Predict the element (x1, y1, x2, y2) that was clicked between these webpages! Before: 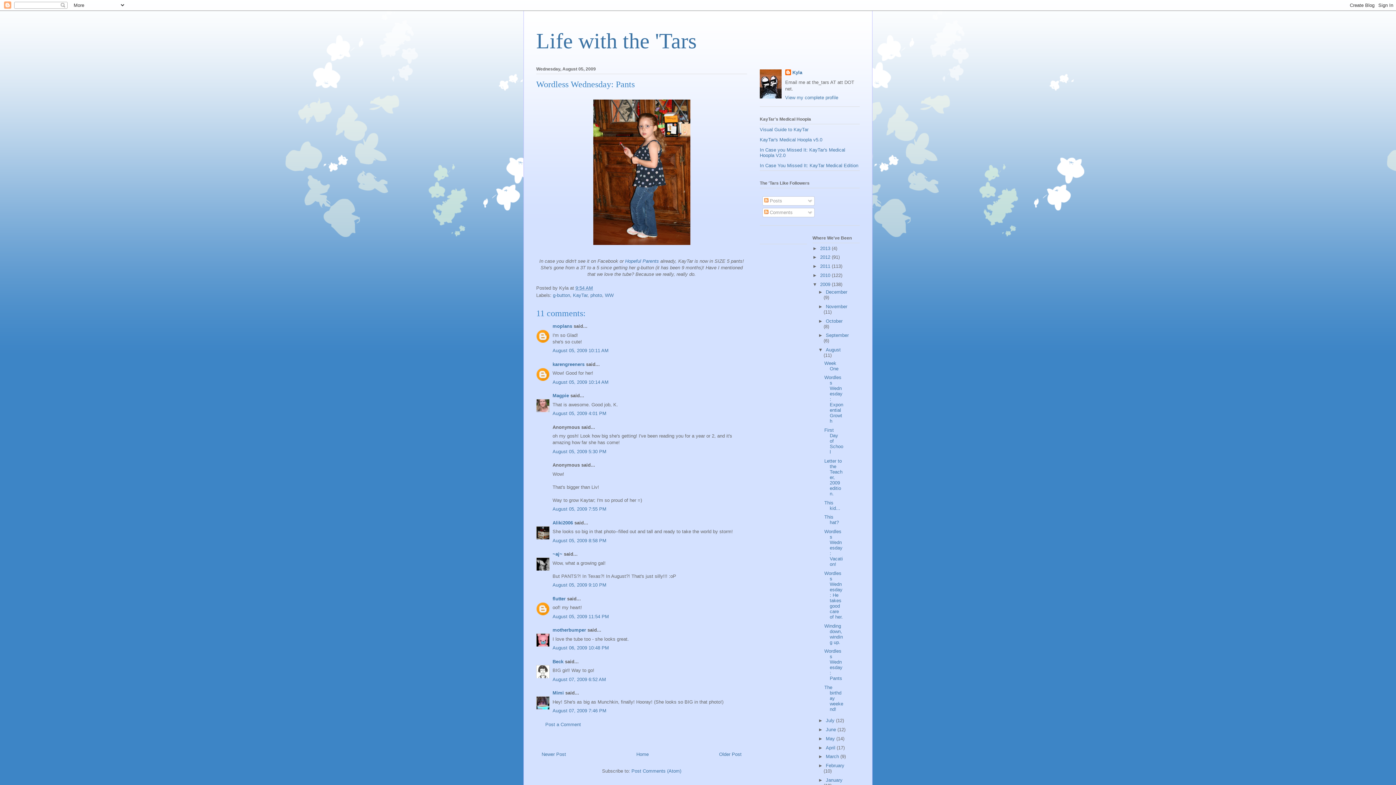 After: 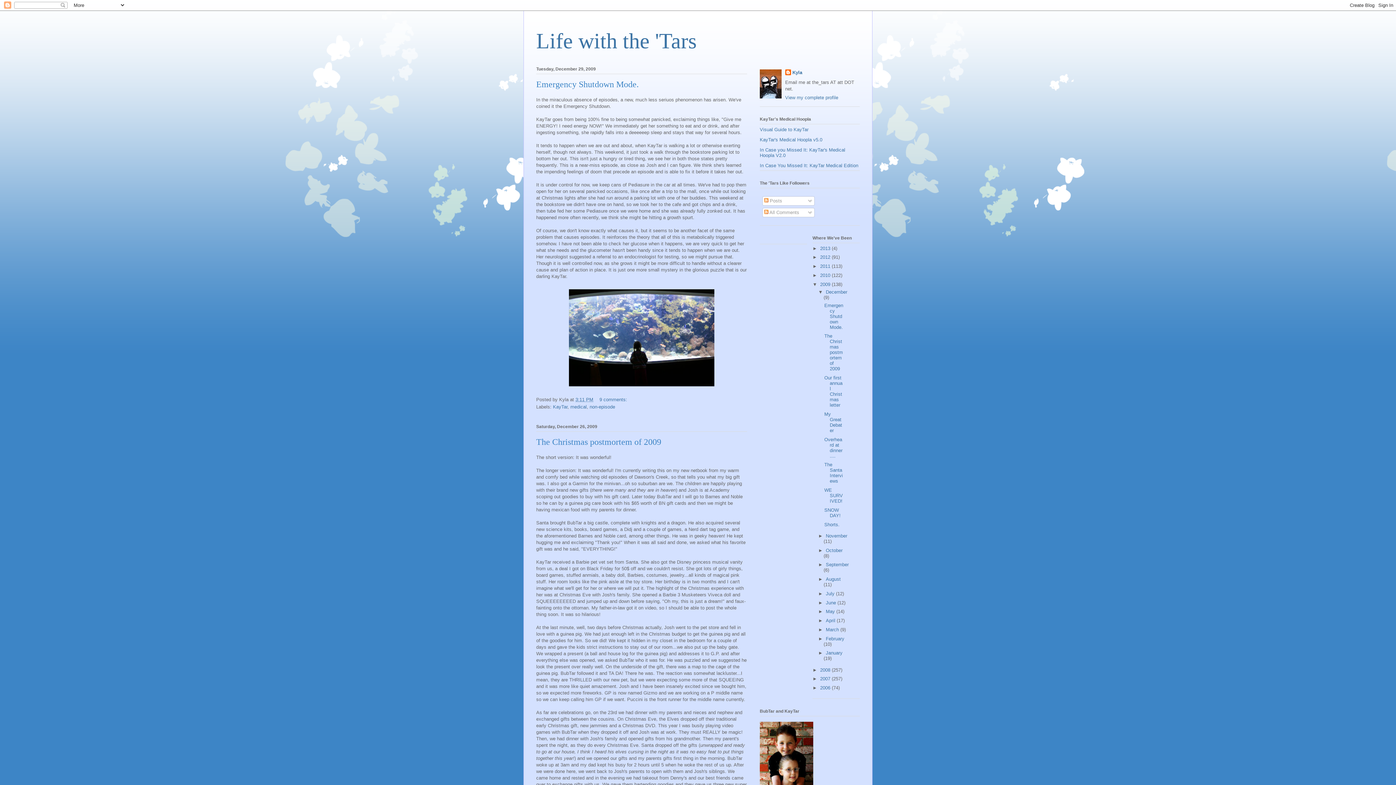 Action: label: December  bbox: (826, 289, 847, 294)